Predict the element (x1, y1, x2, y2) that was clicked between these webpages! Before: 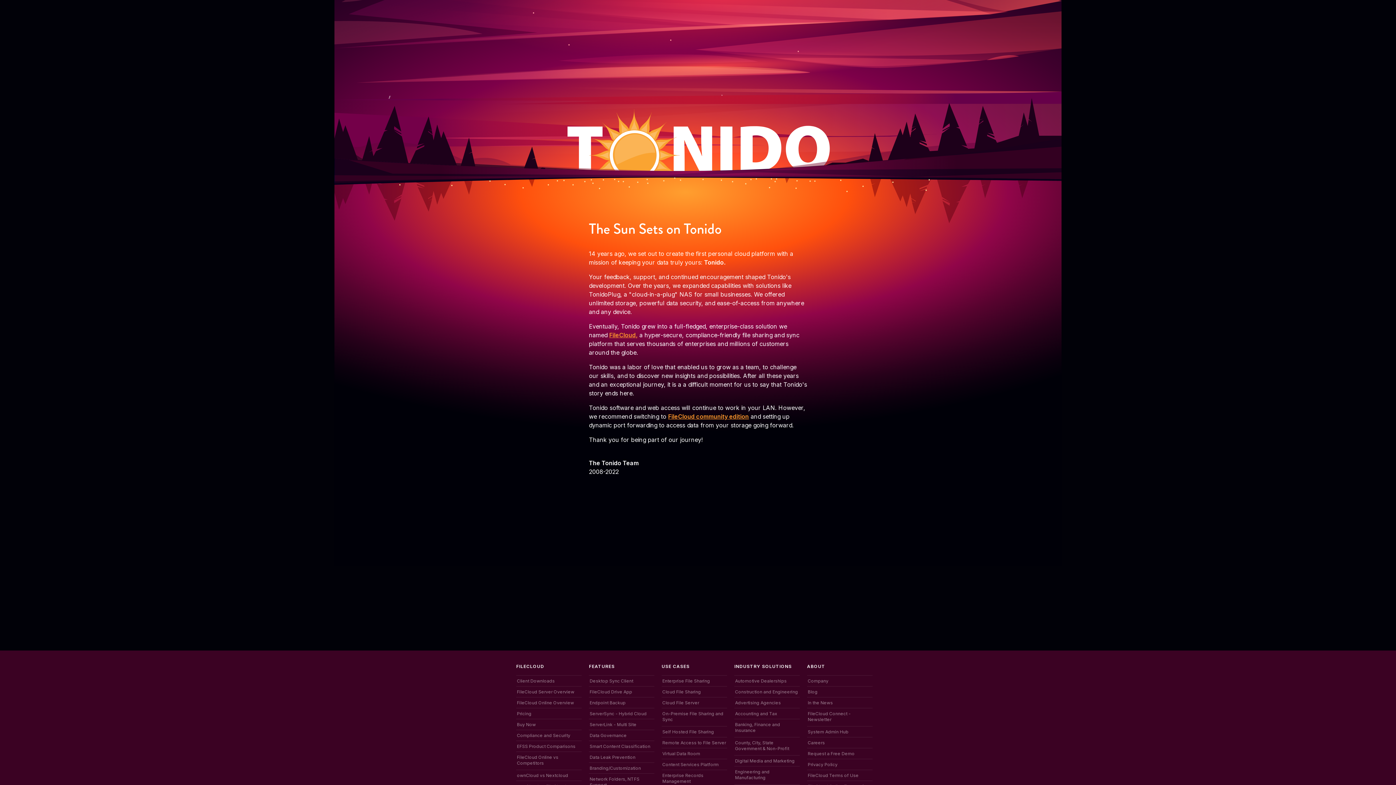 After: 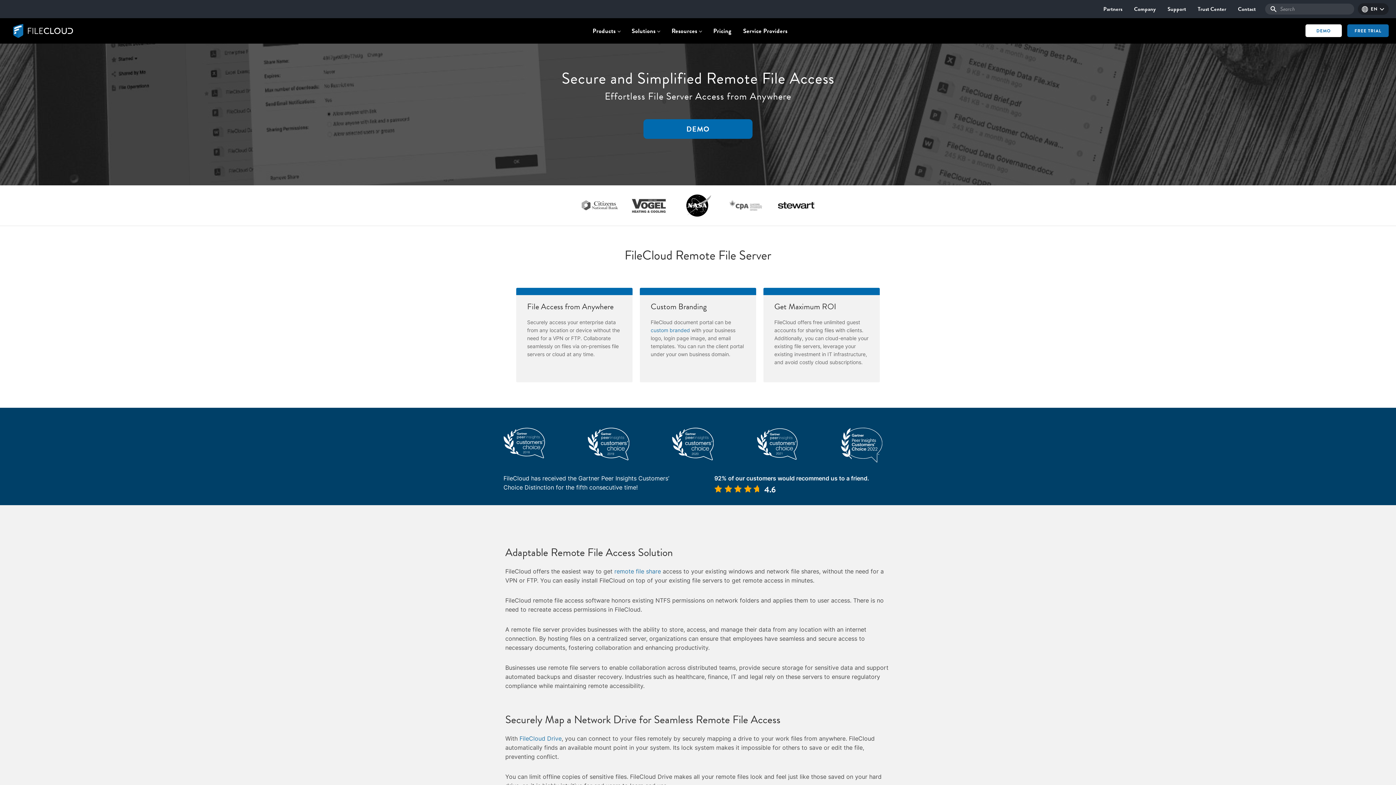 Action: bbox: (662, 740, 726, 745) label: Remote Access to File Server